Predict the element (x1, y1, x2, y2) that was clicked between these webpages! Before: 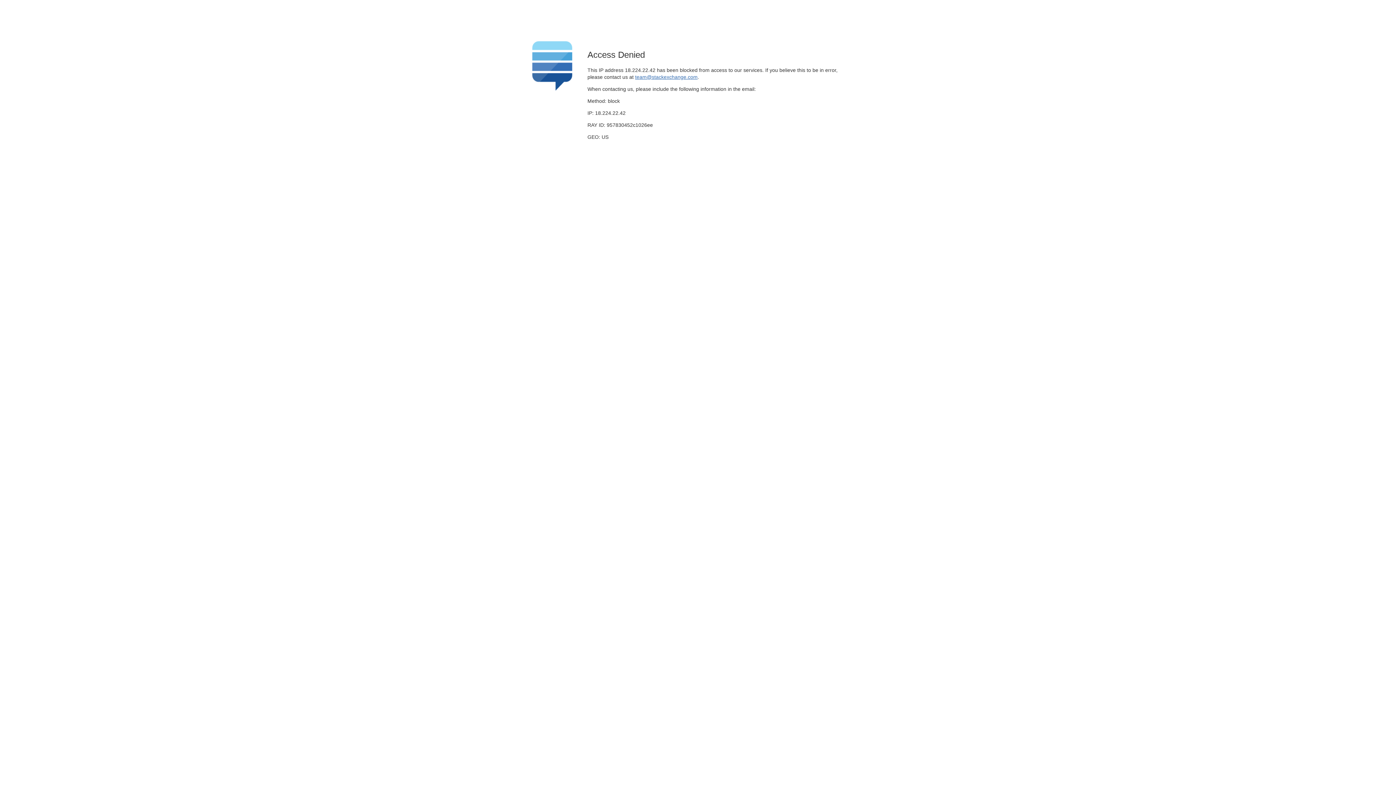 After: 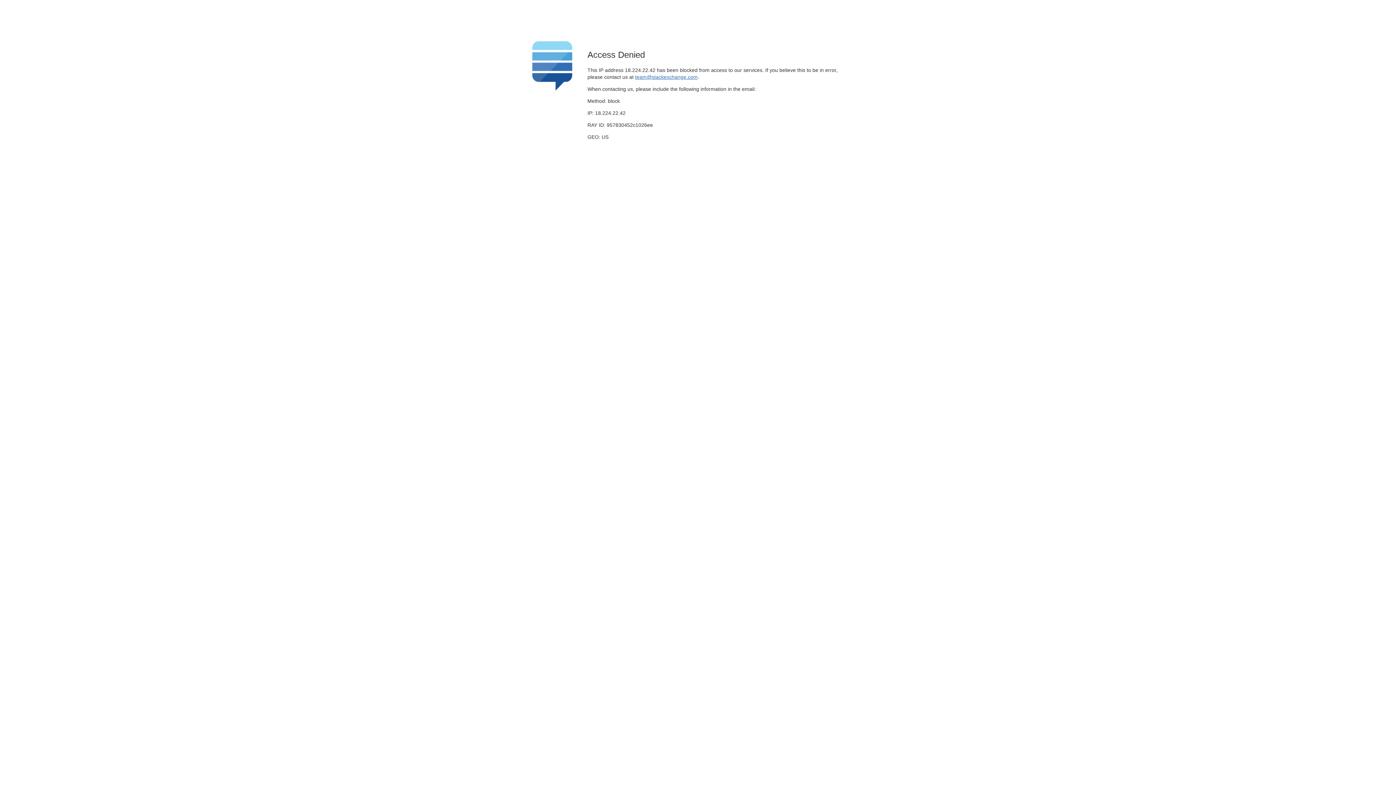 Action: label: team@stackexchange.com bbox: (635, 74, 697, 79)